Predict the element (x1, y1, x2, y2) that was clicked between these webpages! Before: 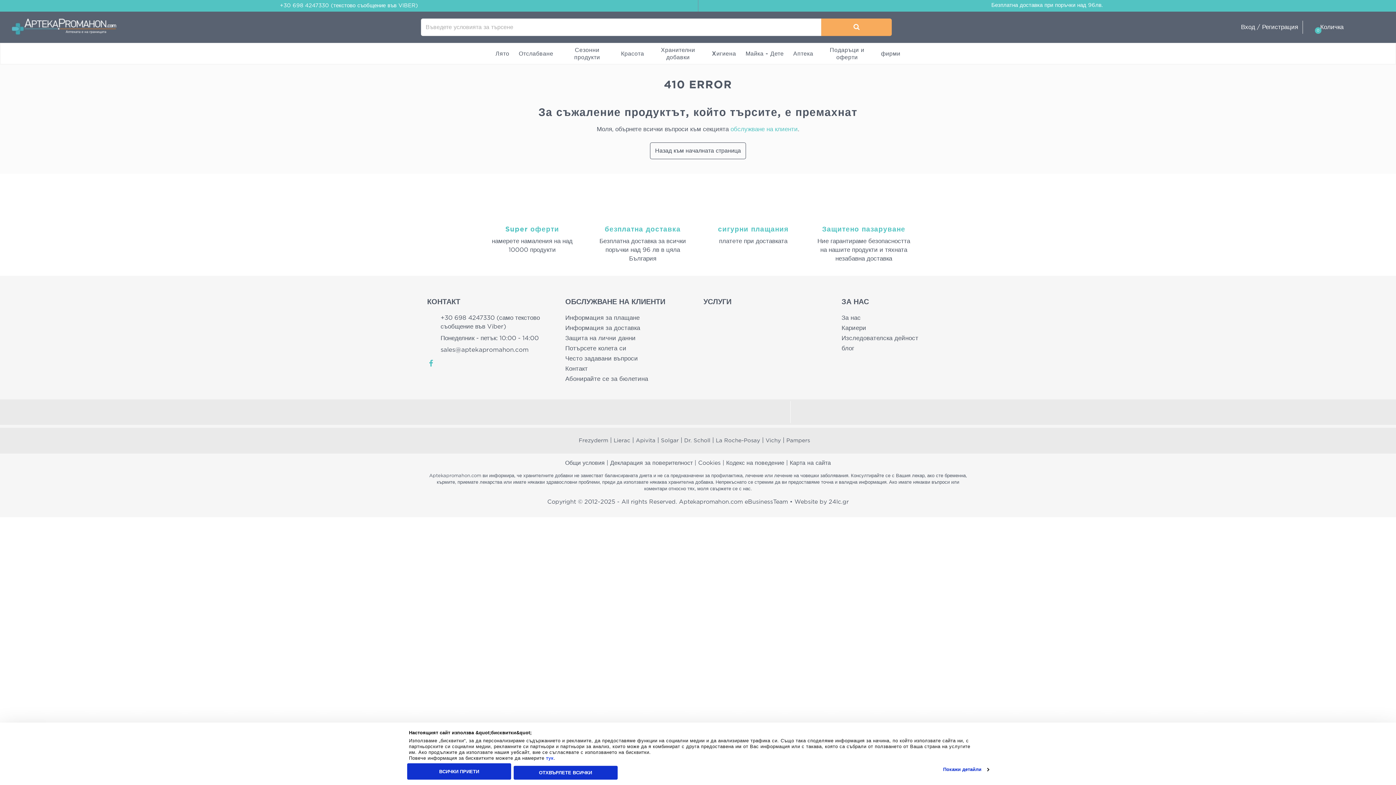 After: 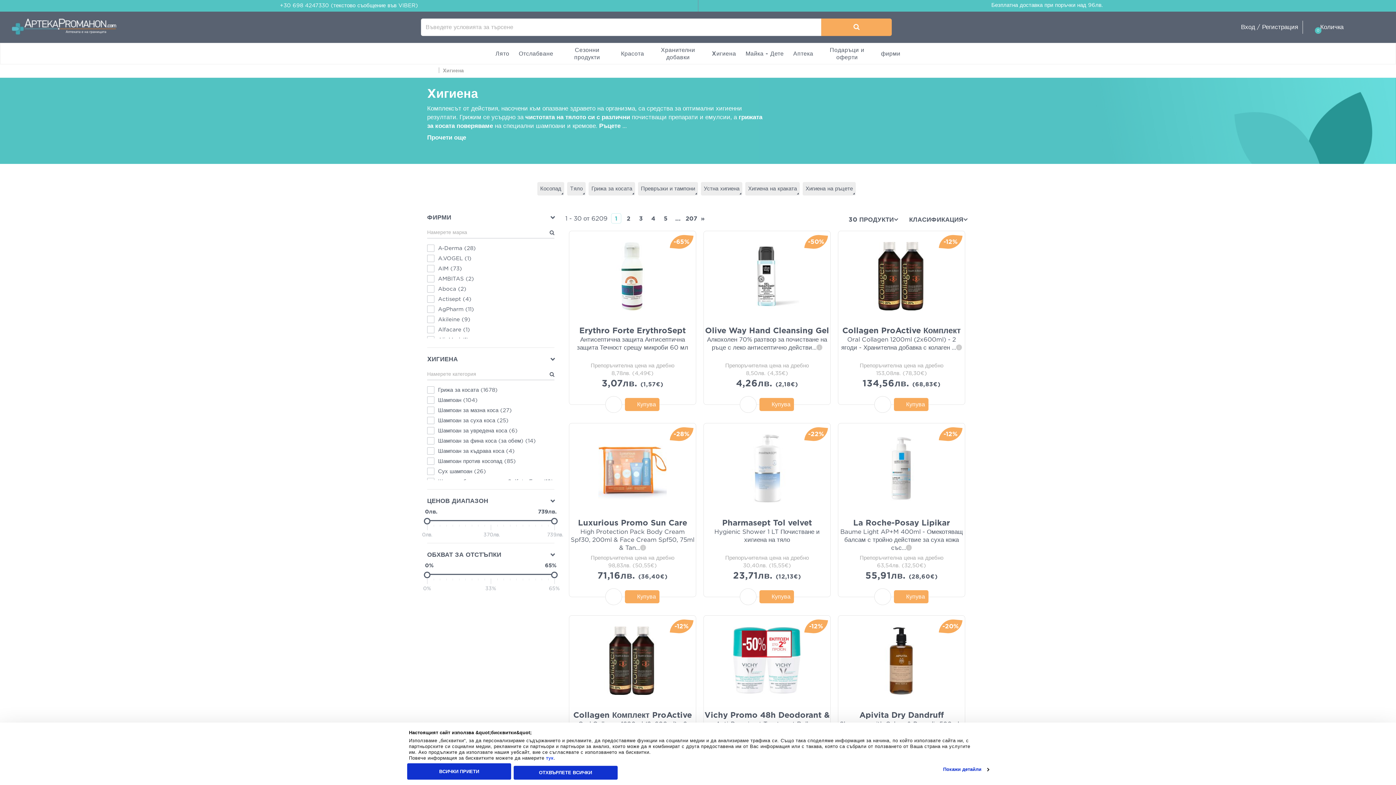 Action: bbox: (707, 43, 741, 64) label: Χигиена